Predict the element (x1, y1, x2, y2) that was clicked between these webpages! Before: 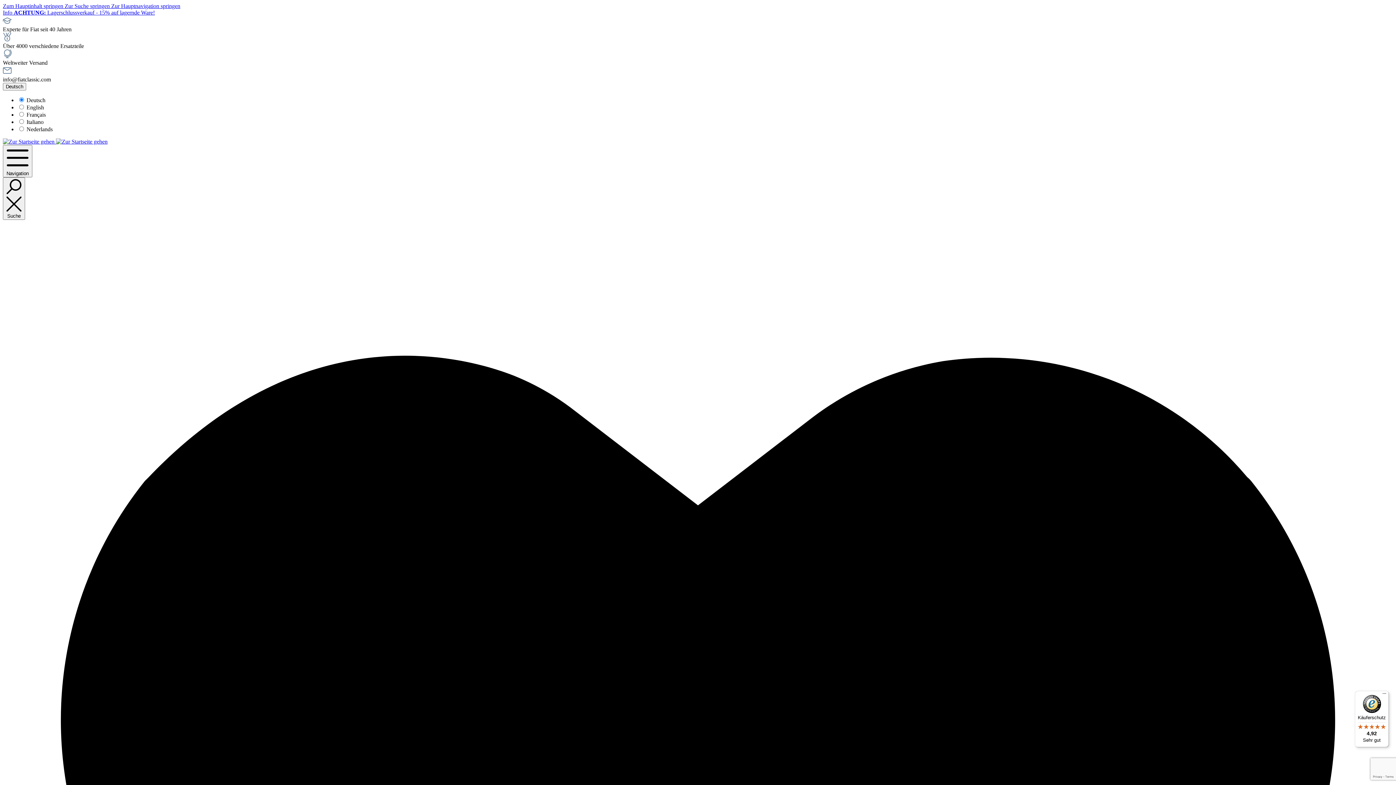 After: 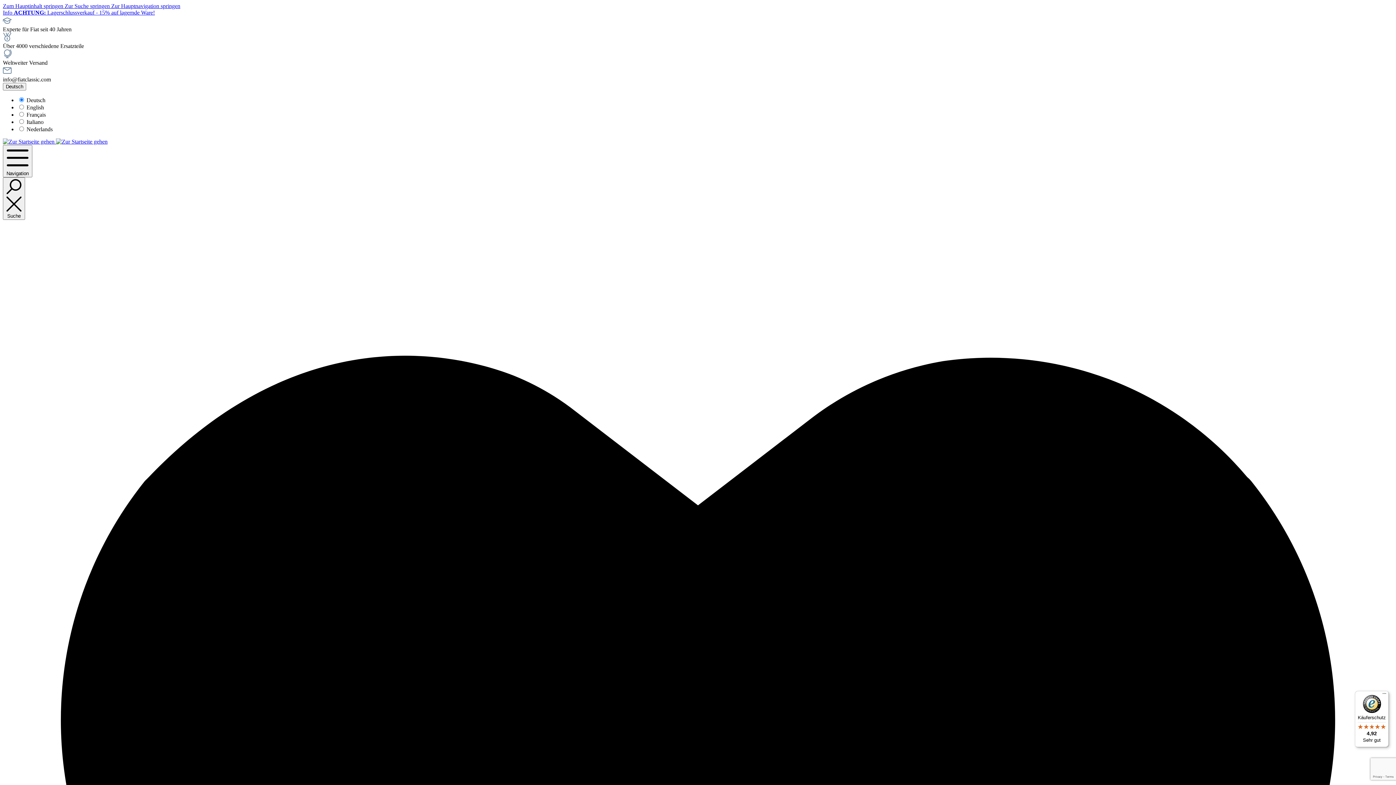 Action: label: Käuferschutz

4,92

Sehr gut bbox: (1355, 691, 1389, 747)